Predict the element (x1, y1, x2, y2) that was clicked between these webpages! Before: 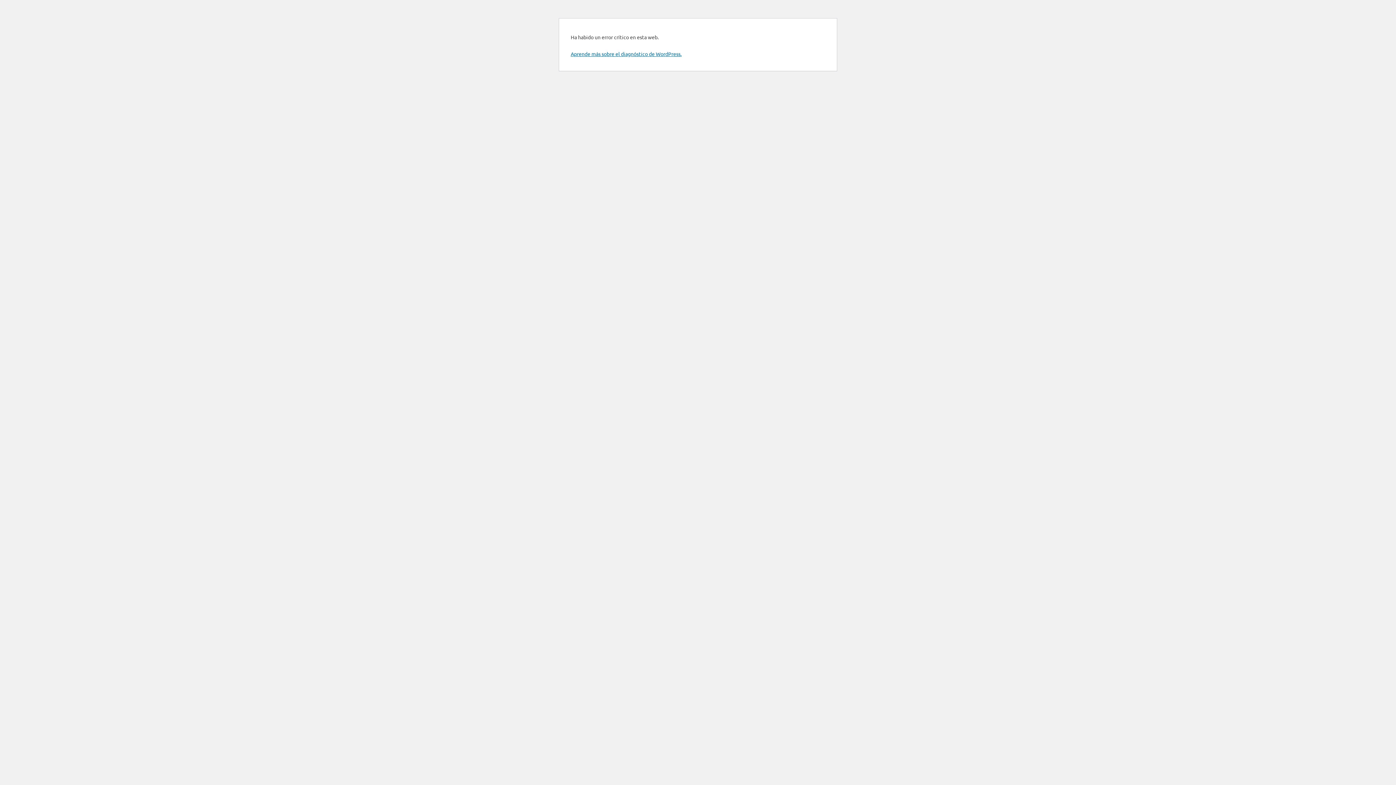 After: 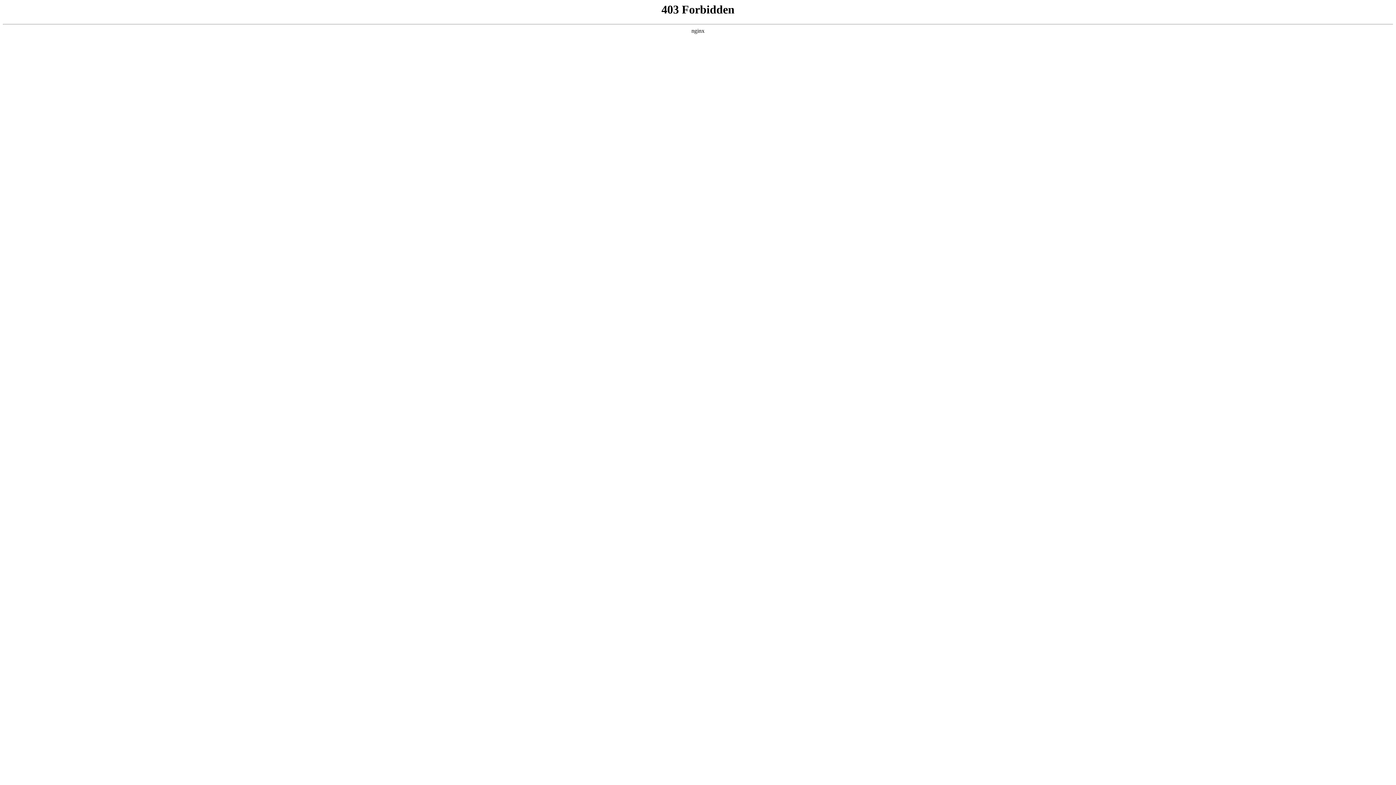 Action: label: Aprende más sobre el diagnóstico de WordPress. bbox: (570, 50, 681, 57)